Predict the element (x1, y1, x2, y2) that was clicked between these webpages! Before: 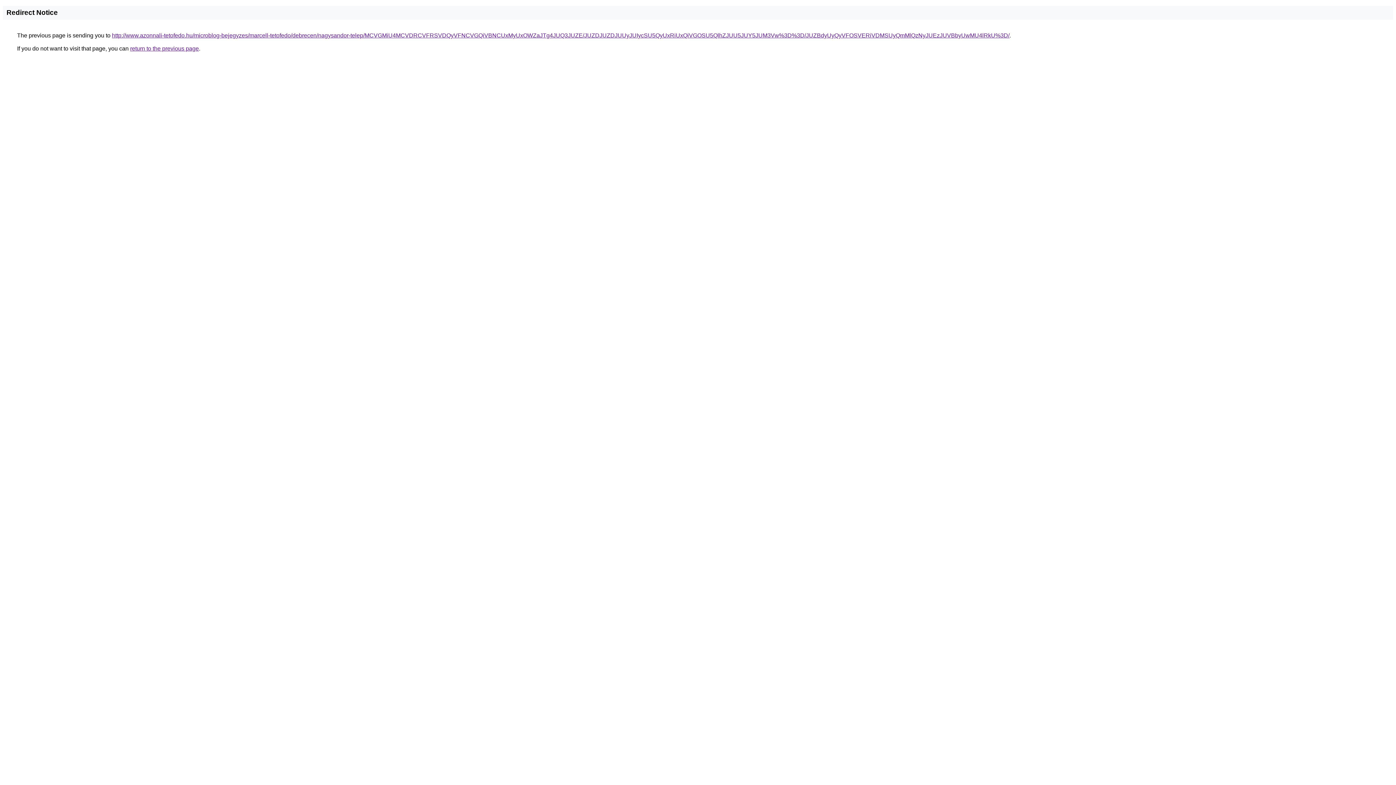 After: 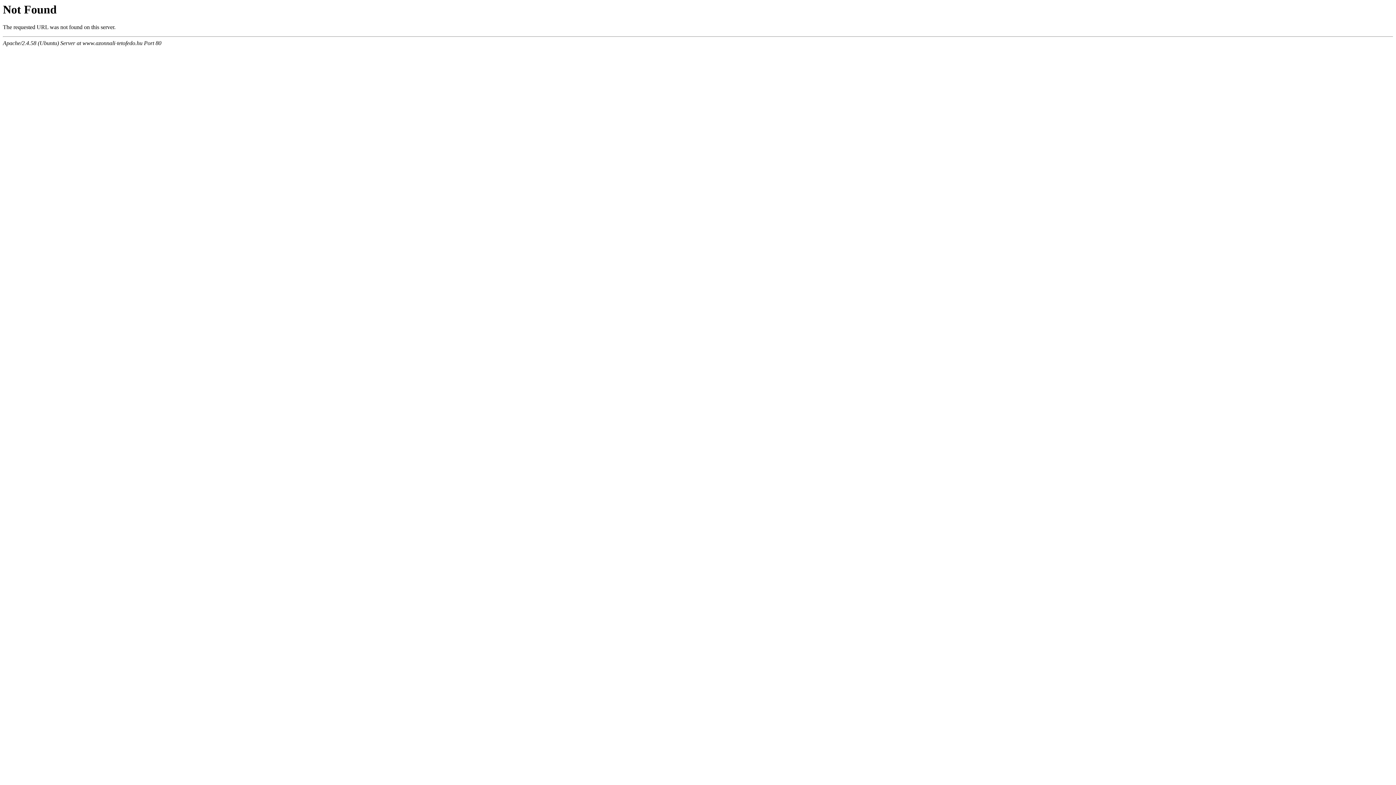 Action: label: http://www.azonnali-tetofedo.hu/microblog-bejegyzes/marcell-tetofedo/debrecen/nagysandor-telep/MCVGMiU4MCVDRCVFRSVDQyVFNCVGQiVBNCUxMyUxOWZaJTg4JUQ3JUZE/JUZDJUZDJUUyJUIycSU5QyUxRiUxQiVGOSU5QlhZJUU5JUY5JUM3Vw%3D%3D/JUZBdyUyQyVFOSVERiVDMSUyQmMlQzNyJUEzJUVBbyUwMU4lRkU%3D/ bbox: (112, 32, 1009, 38)